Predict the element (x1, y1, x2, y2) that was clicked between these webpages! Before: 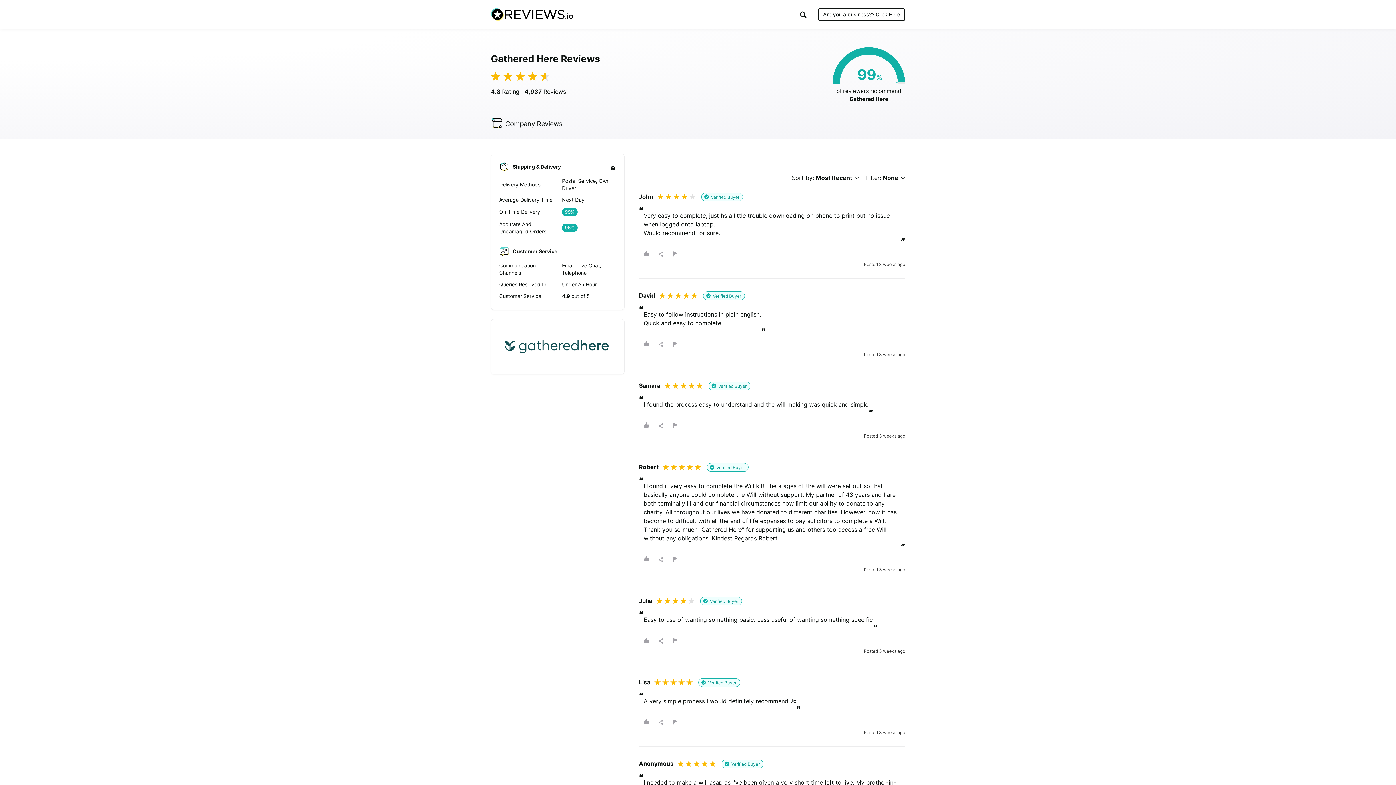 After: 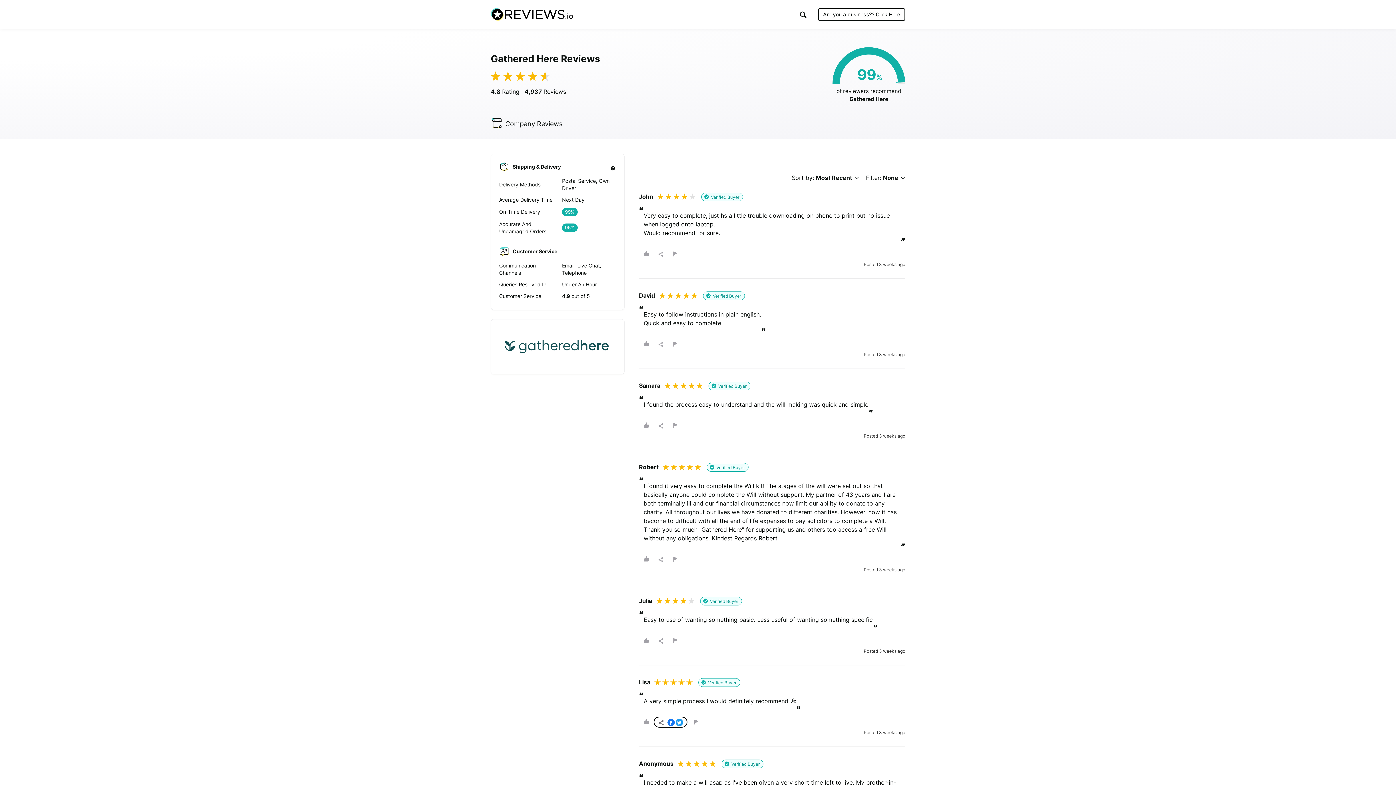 Action: bbox: (653, 717, 670, 728) label: Share on social media